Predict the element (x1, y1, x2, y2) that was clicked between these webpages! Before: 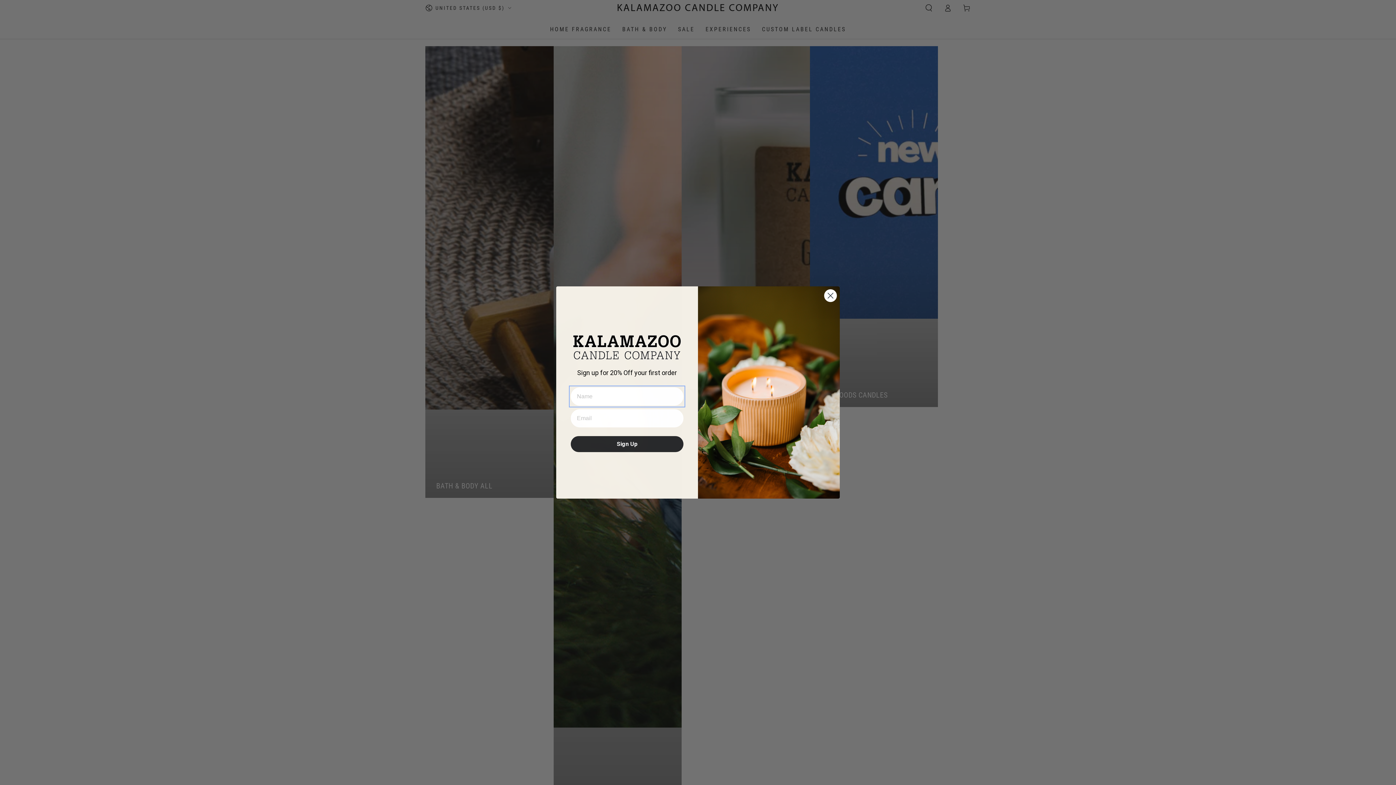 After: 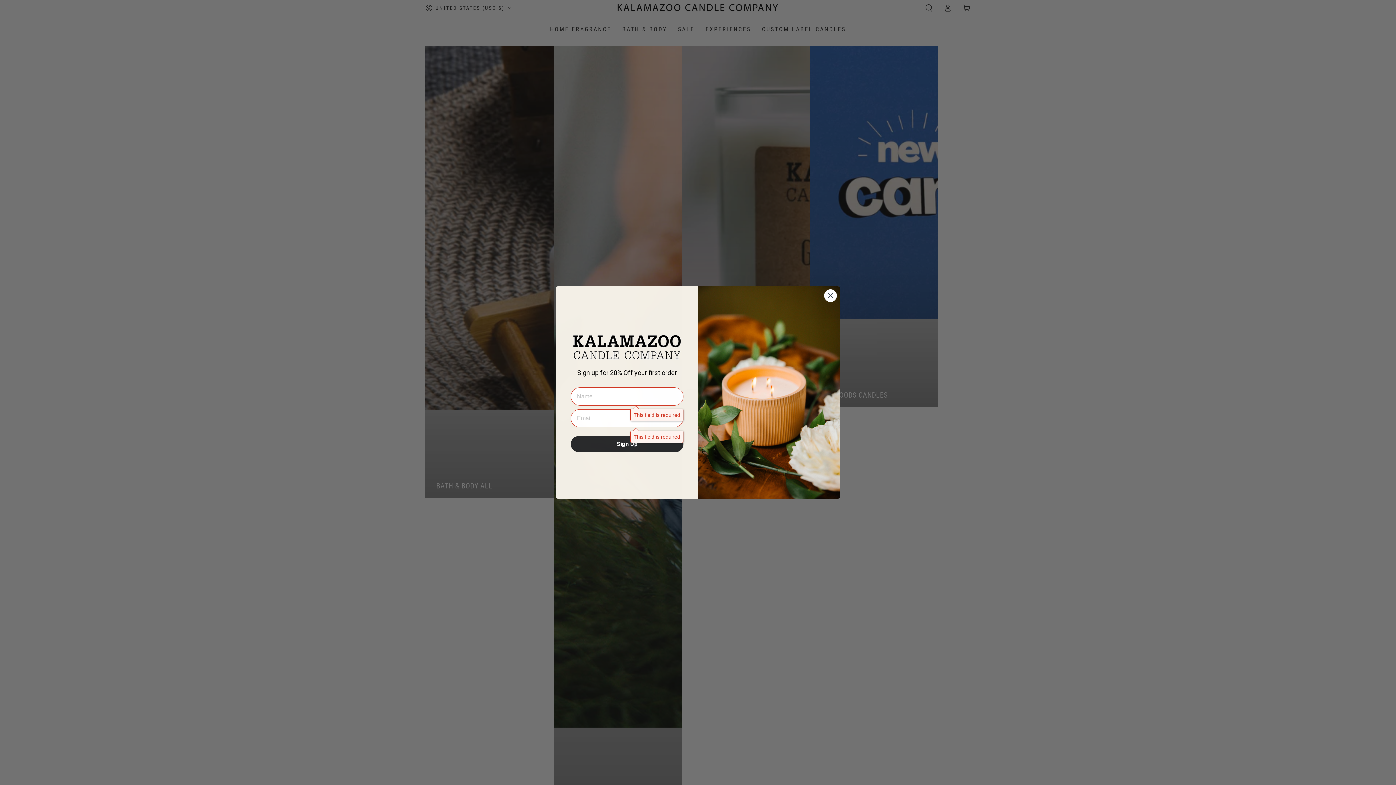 Action: bbox: (570, 436, 683, 452) label: Sign Up